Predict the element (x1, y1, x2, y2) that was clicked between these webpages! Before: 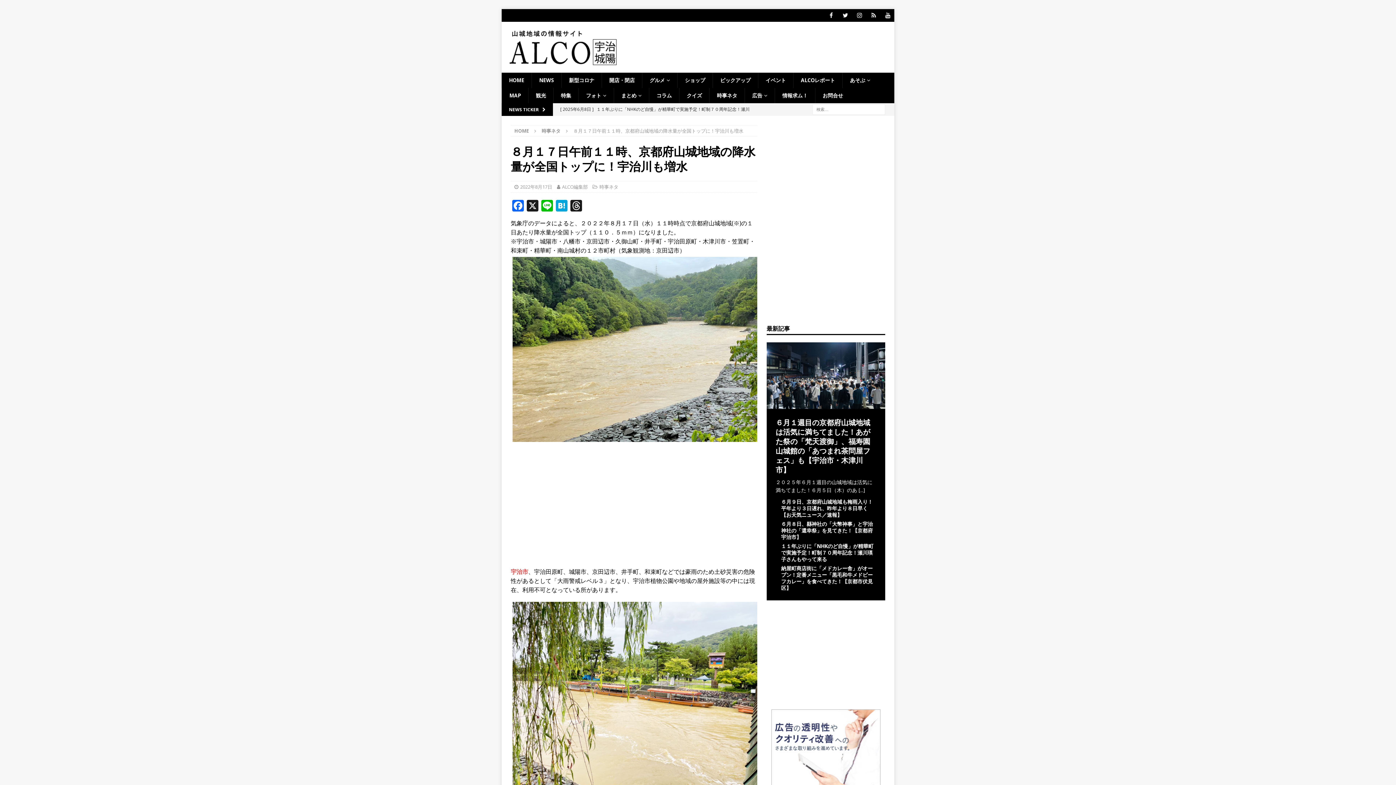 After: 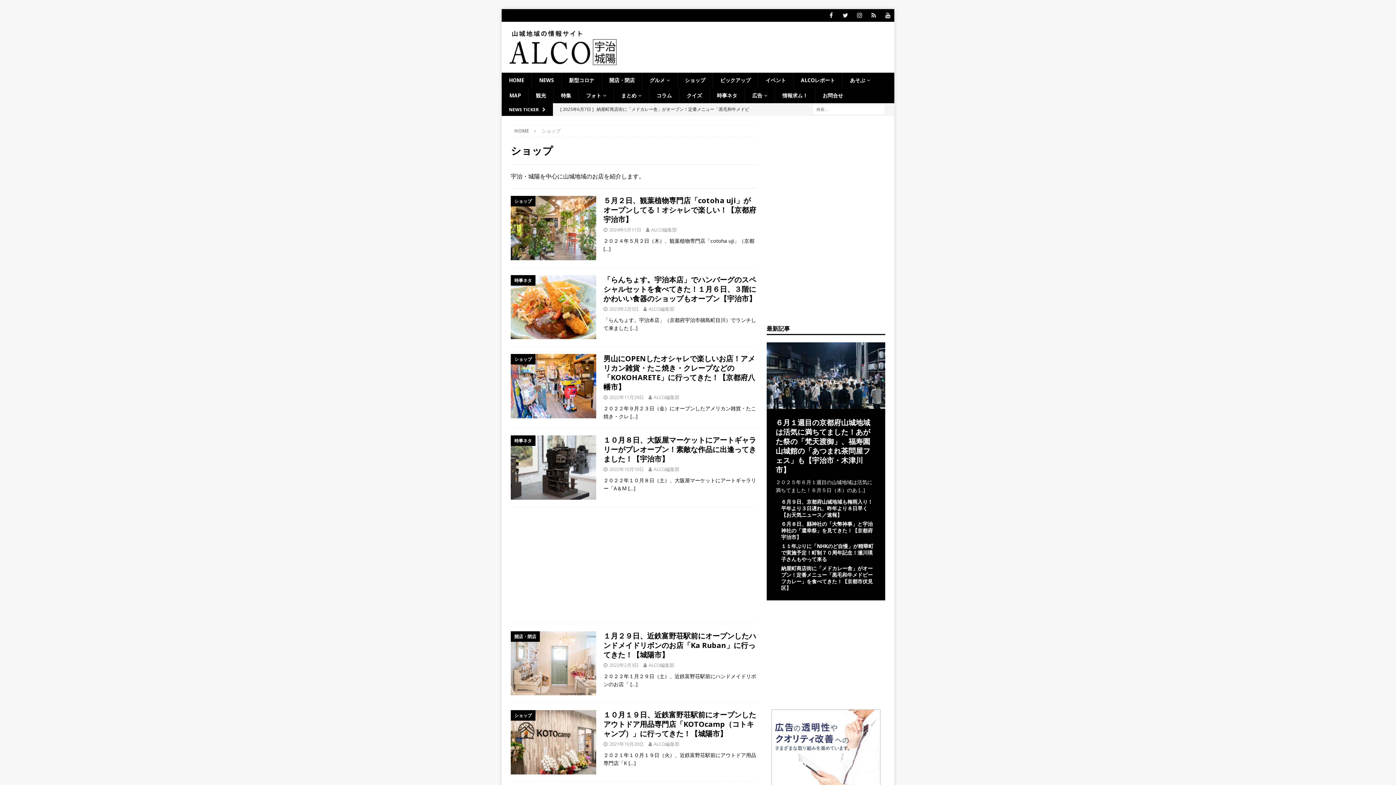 Action: label: ショップ bbox: (677, 72, 712, 88)